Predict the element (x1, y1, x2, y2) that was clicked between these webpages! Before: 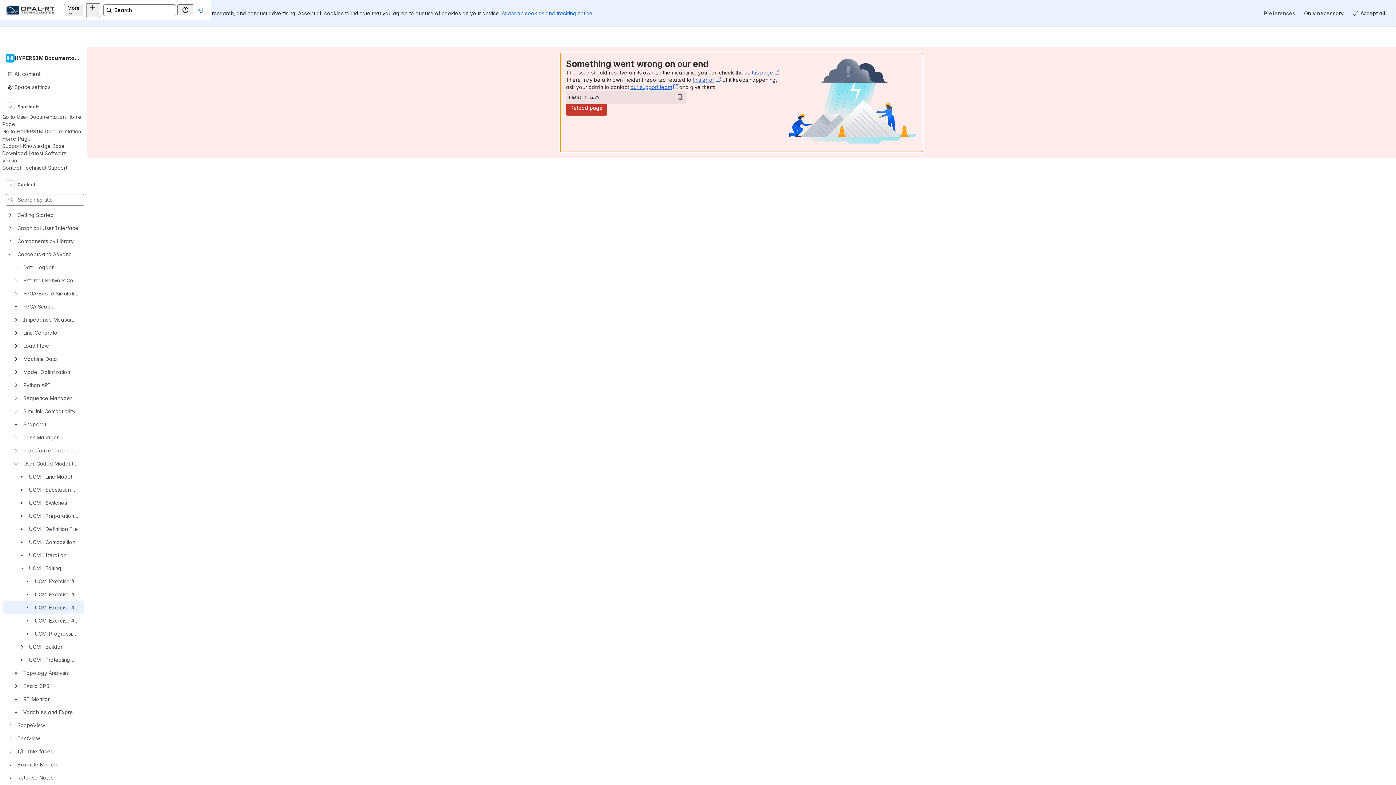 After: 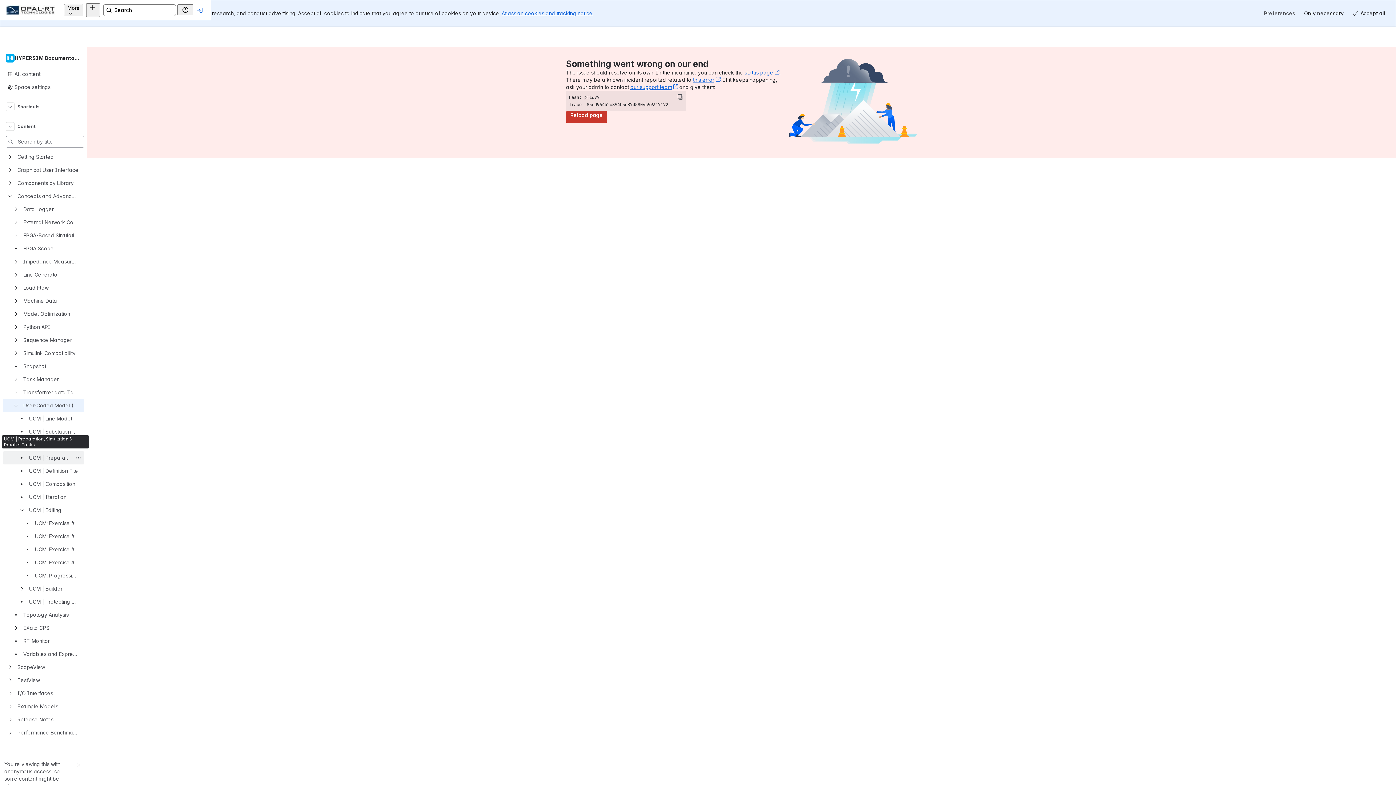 Action: bbox: (2, 457, 84, 470) label: User-Coded Model (UCM)